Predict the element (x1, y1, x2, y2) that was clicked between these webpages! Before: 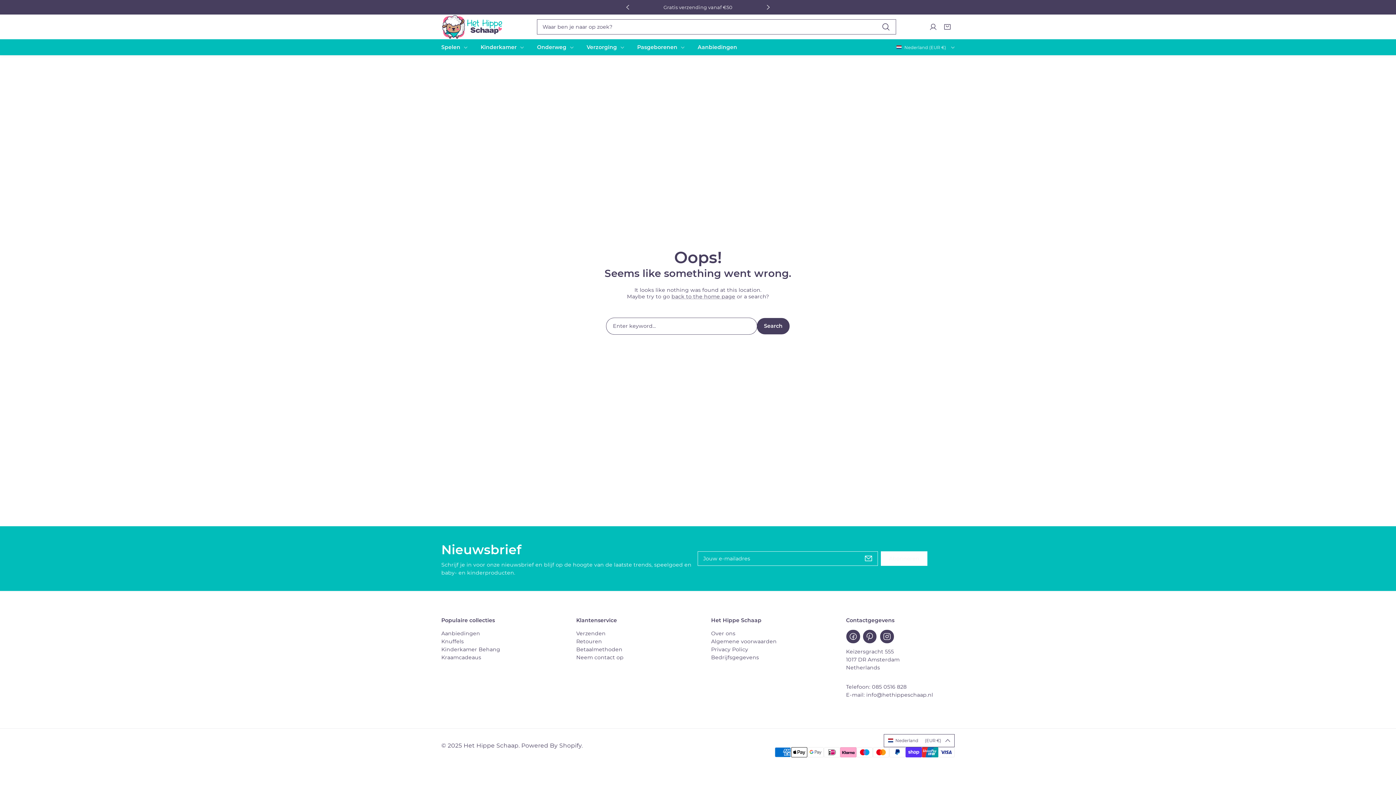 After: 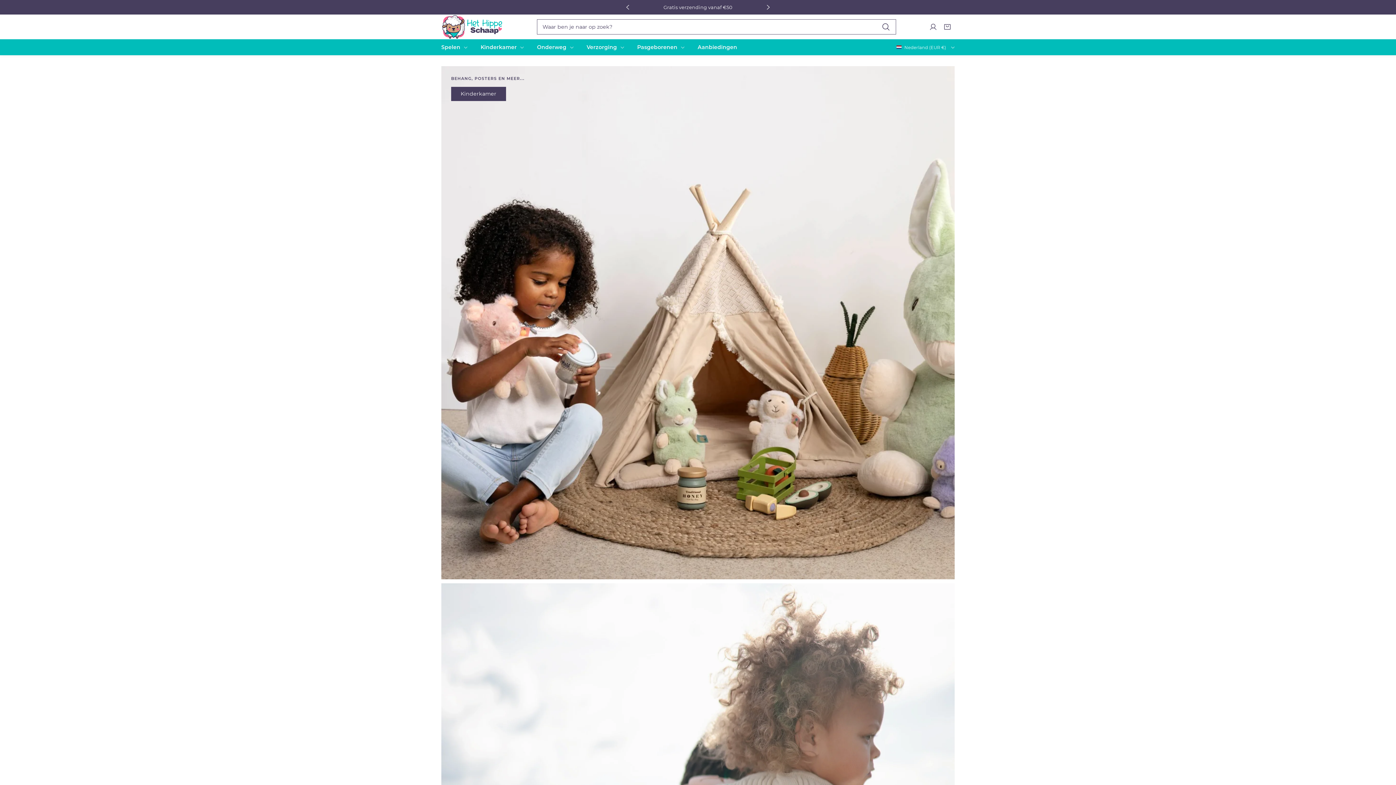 Action: bbox: (671, 293, 735, 299) label: back to the home page